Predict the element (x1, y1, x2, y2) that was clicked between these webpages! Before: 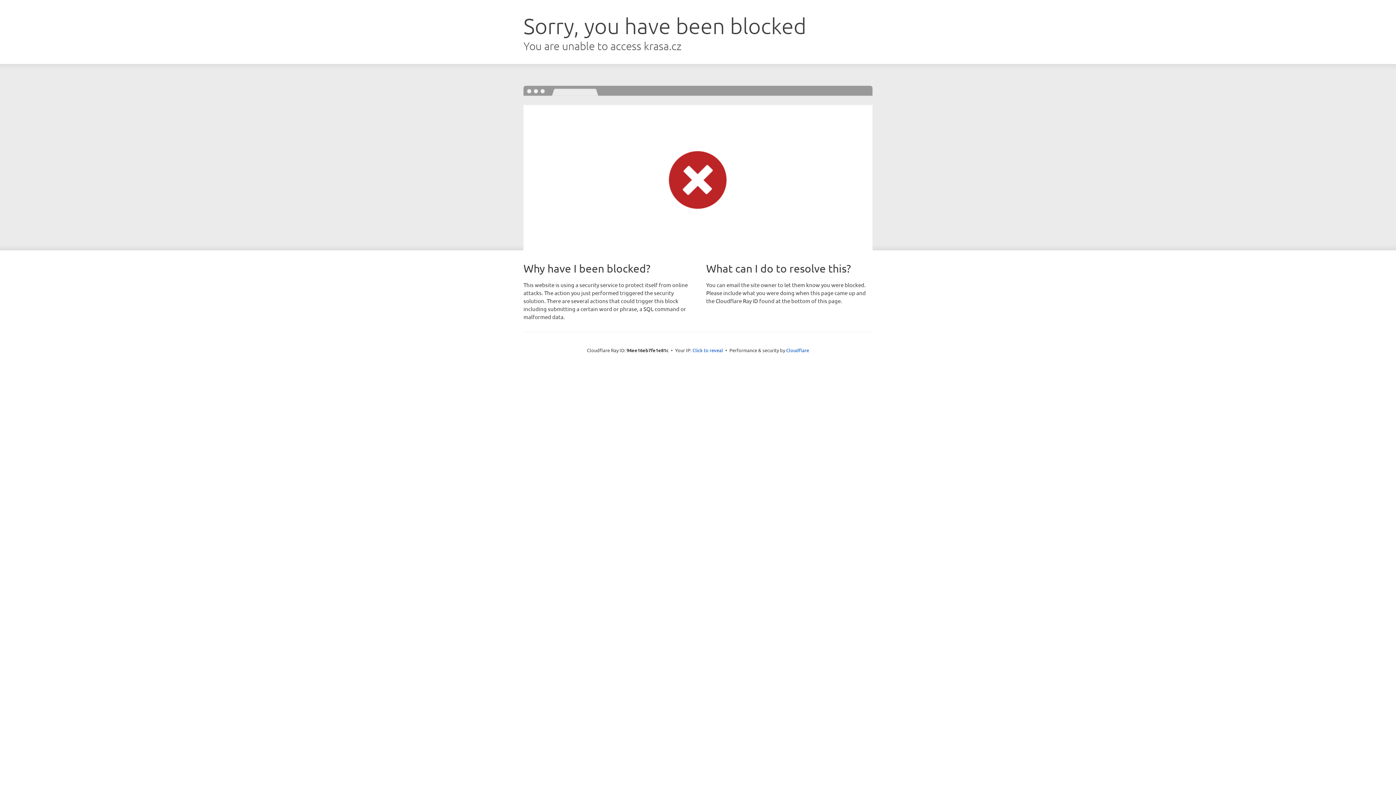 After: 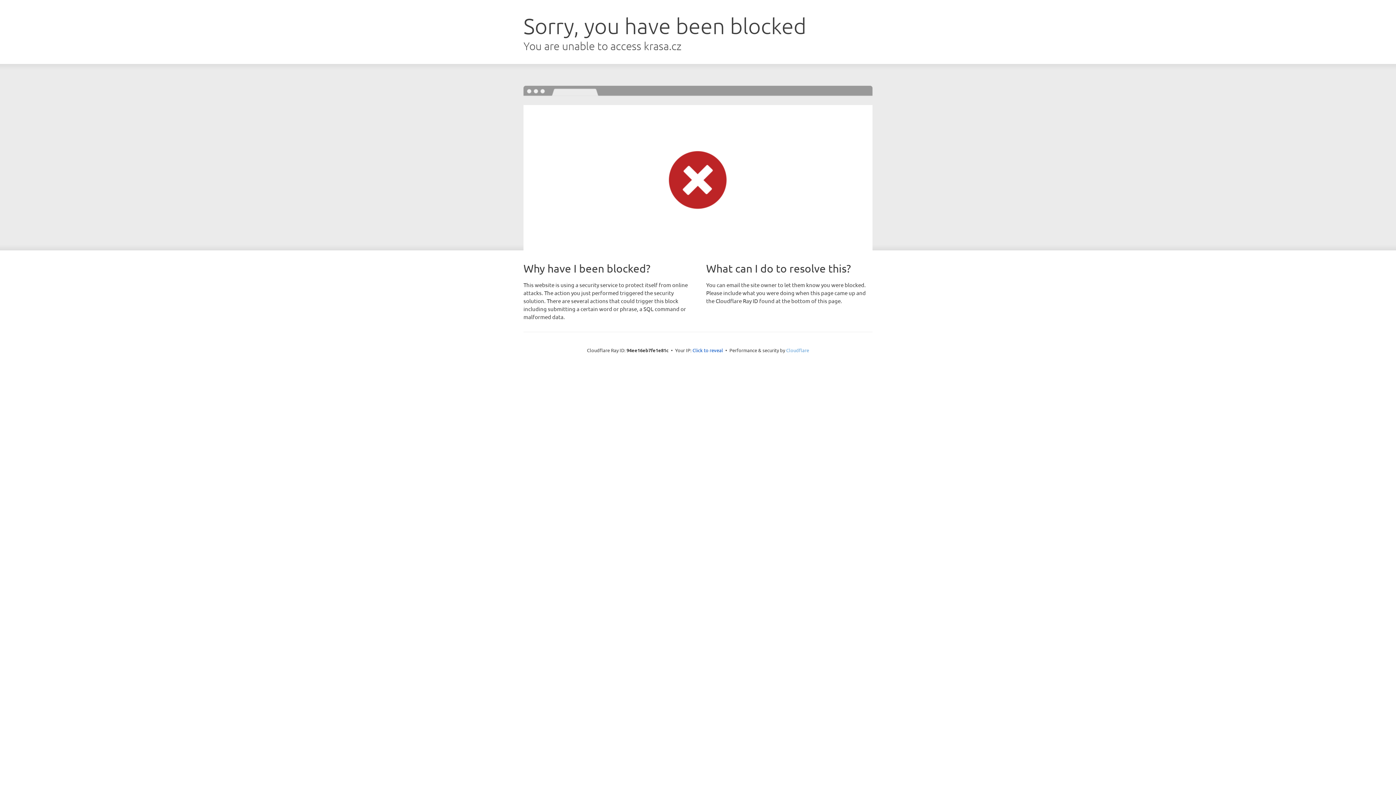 Action: label: Cloudflare bbox: (786, 347, 809, 353)